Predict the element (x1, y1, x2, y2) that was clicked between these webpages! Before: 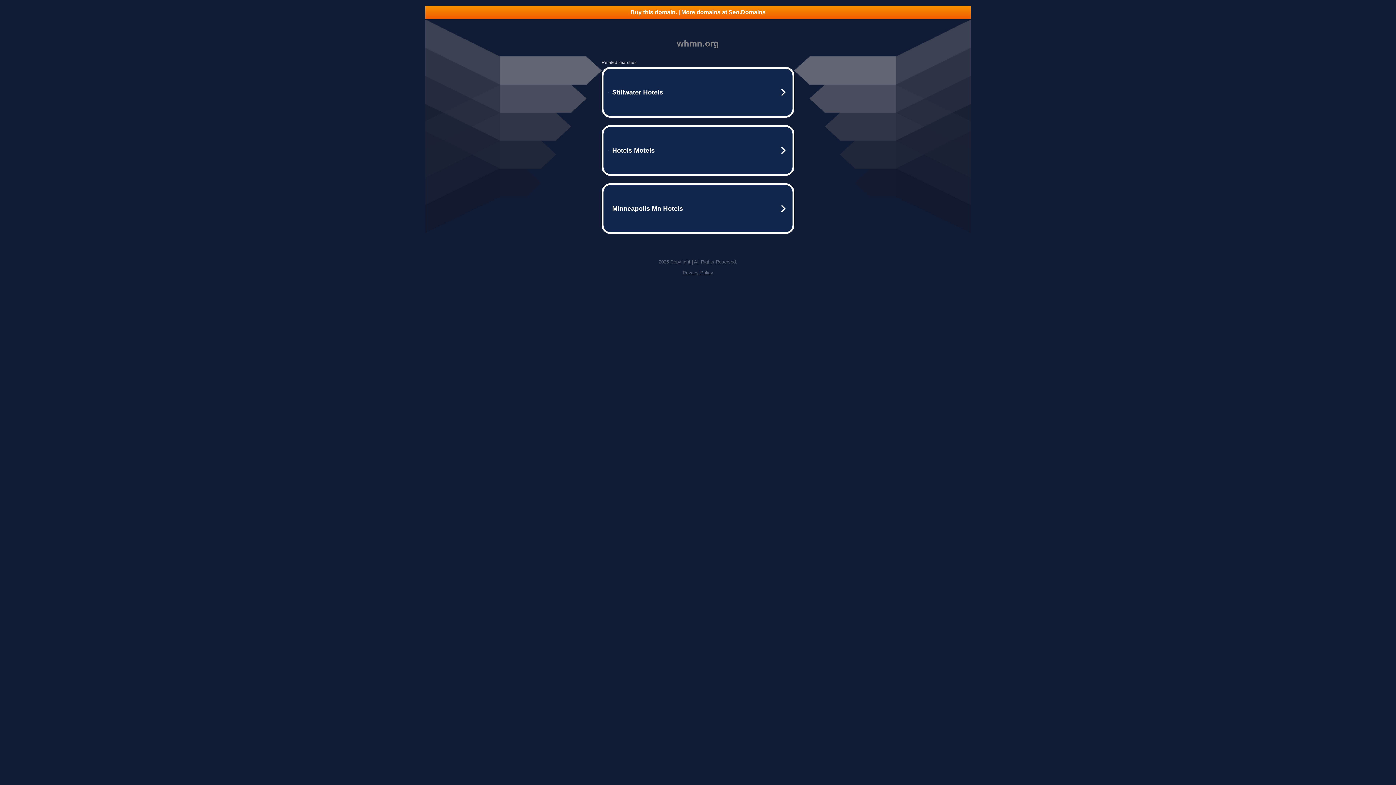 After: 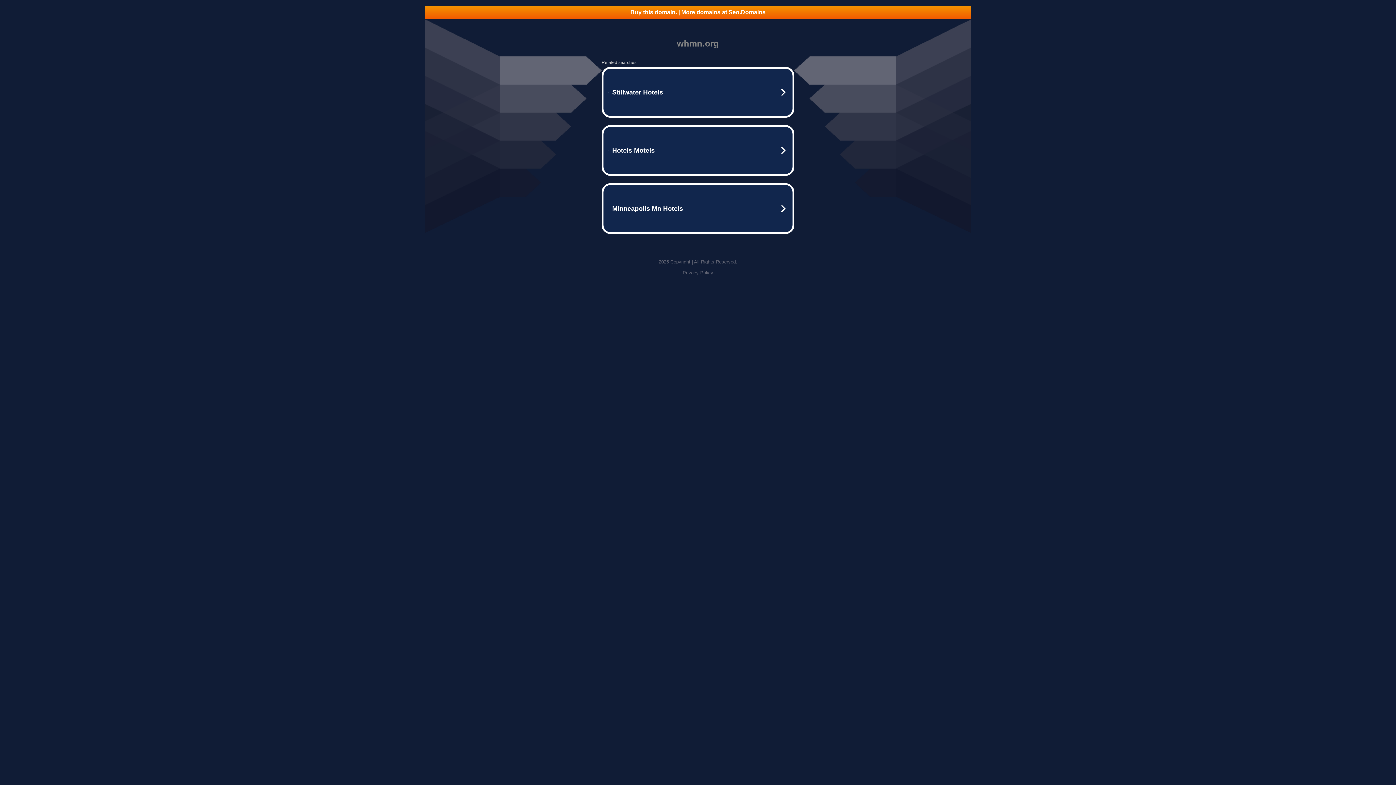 Action: bbox: (682, 270, 713, 275) label: Privacy Policy